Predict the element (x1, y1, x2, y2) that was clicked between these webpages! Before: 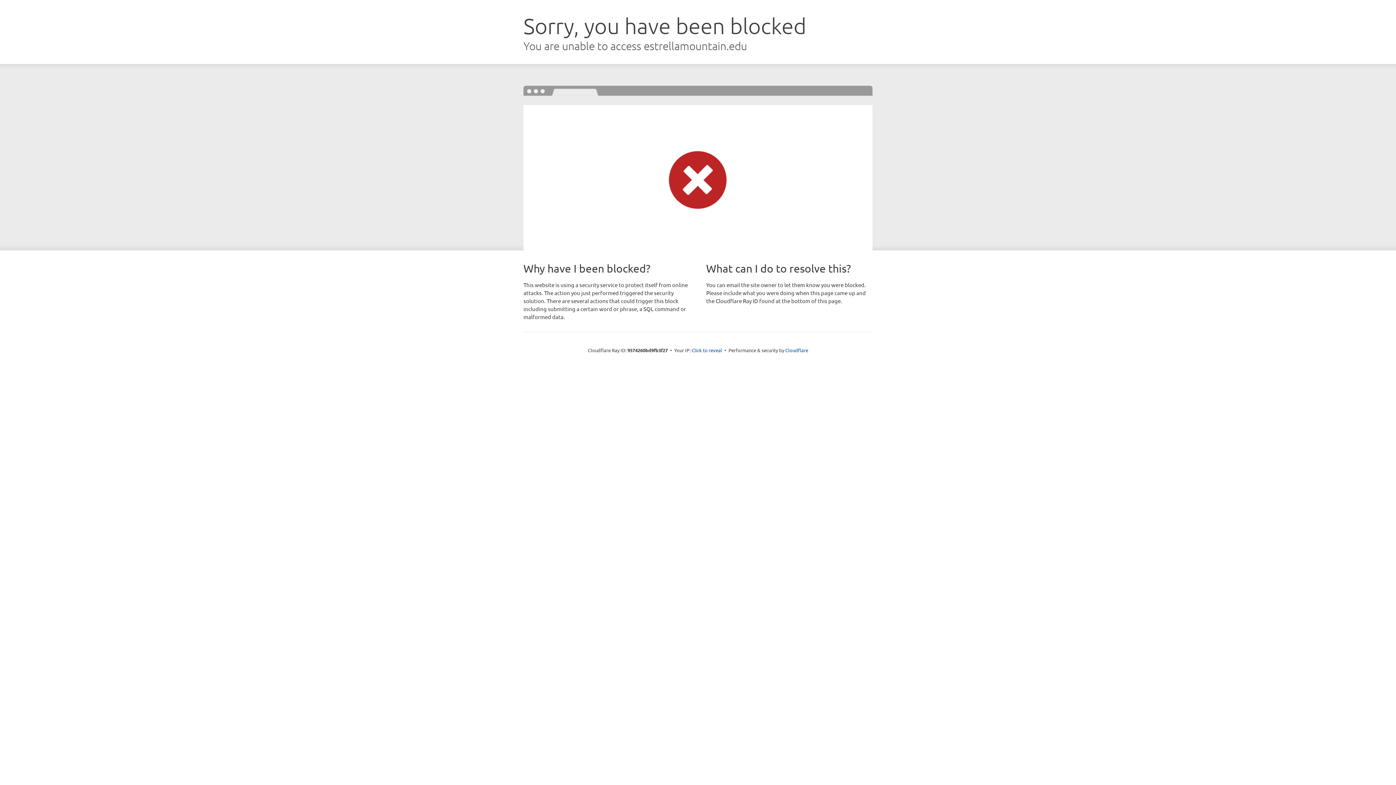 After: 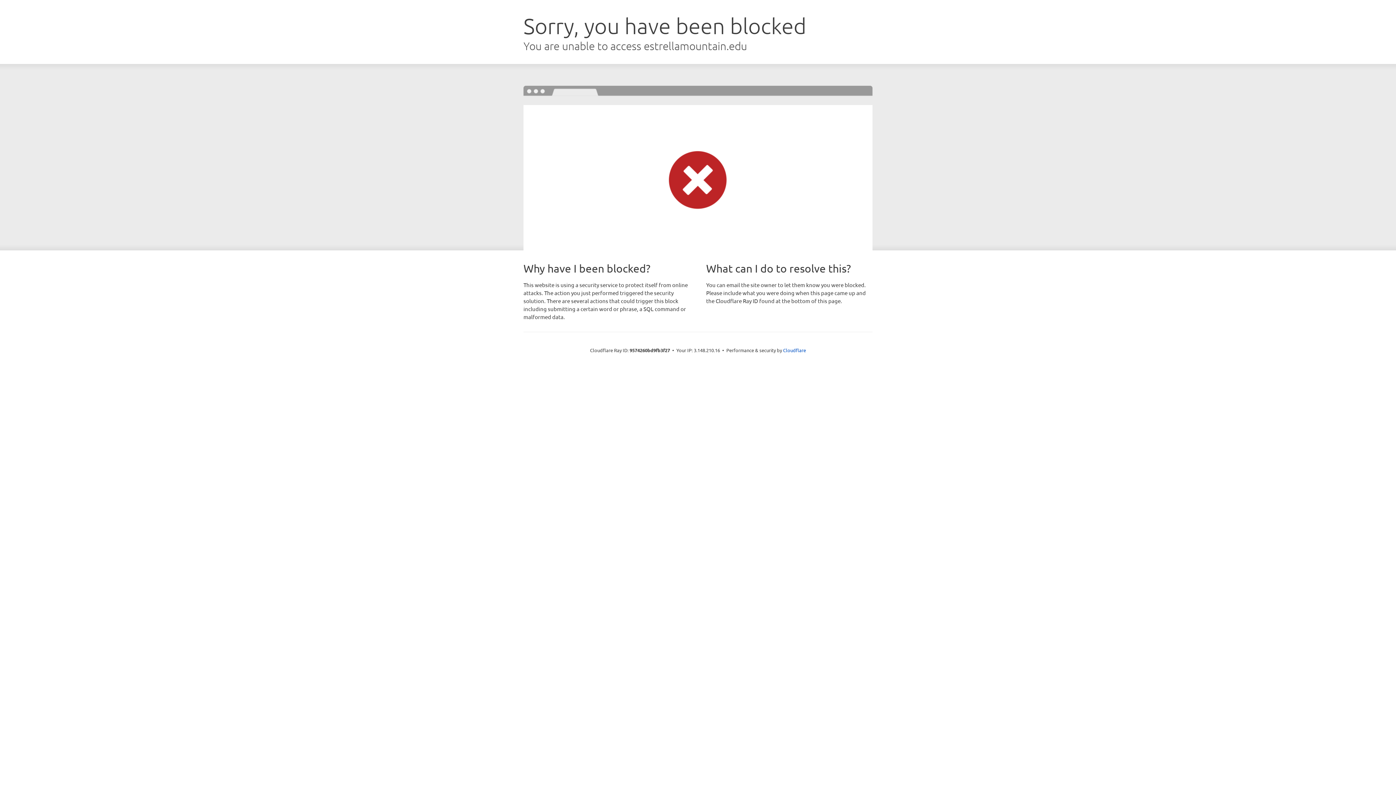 Action: bbox: (691, 346, 722, 353) label: Click to reveal